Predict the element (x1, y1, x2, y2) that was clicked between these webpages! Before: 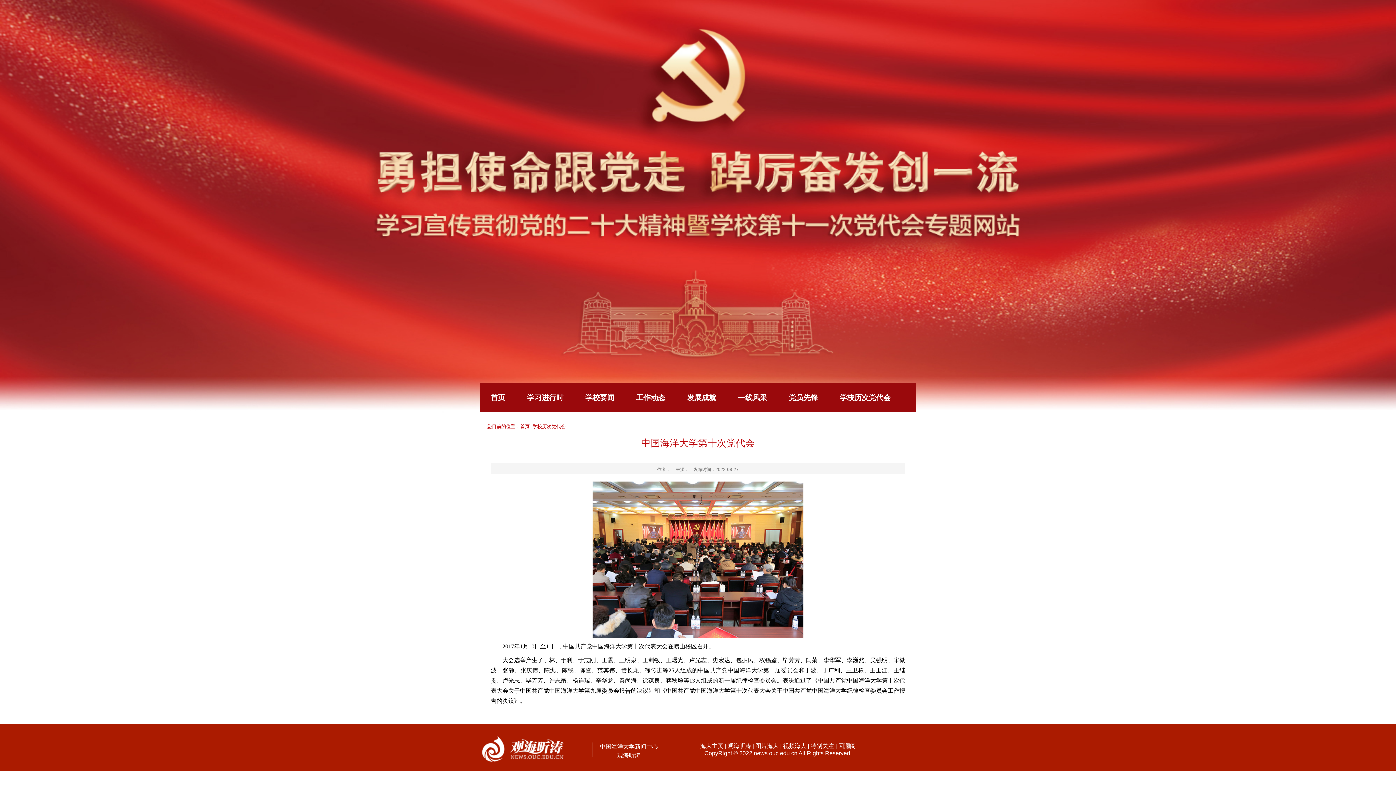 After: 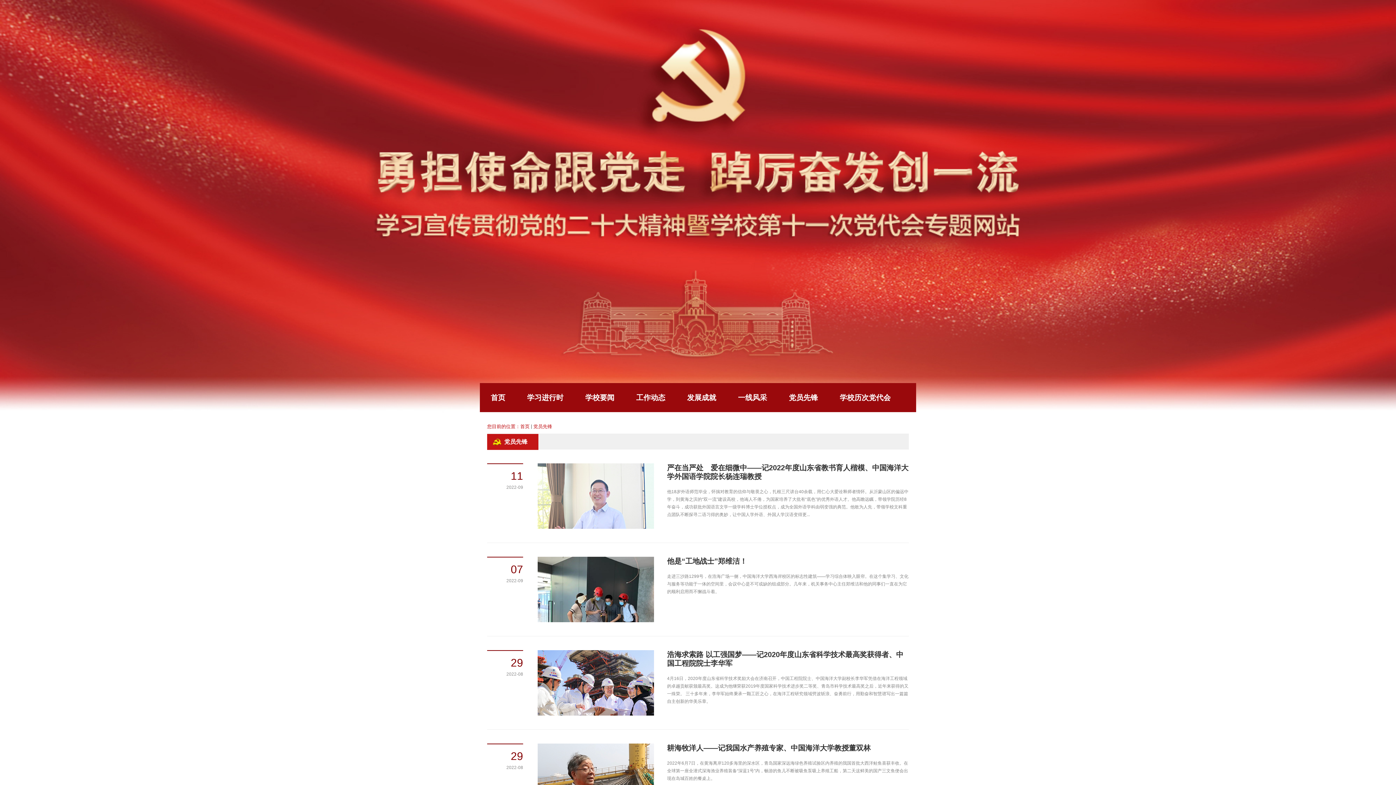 Action: label: 党员先锋 bbox: (778, 383, 829, 412)